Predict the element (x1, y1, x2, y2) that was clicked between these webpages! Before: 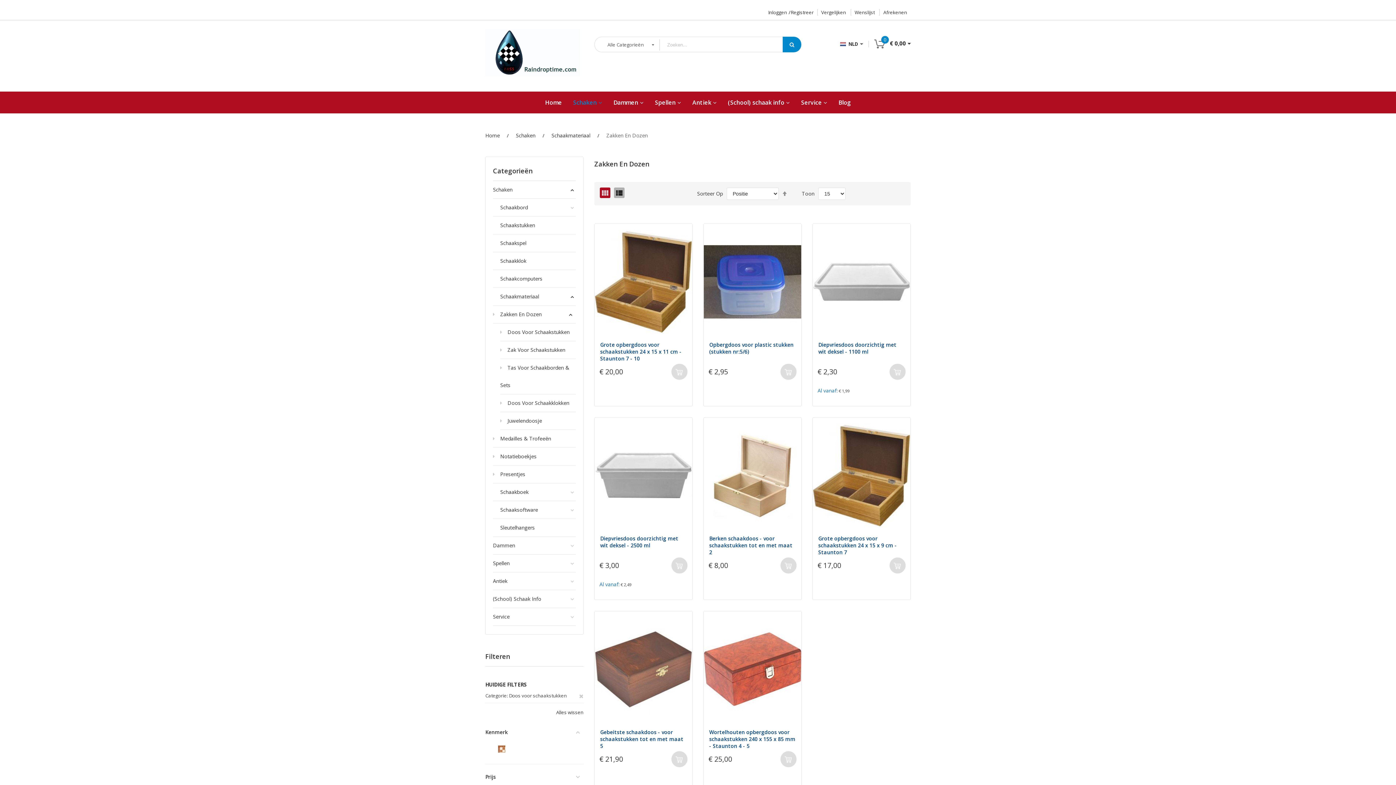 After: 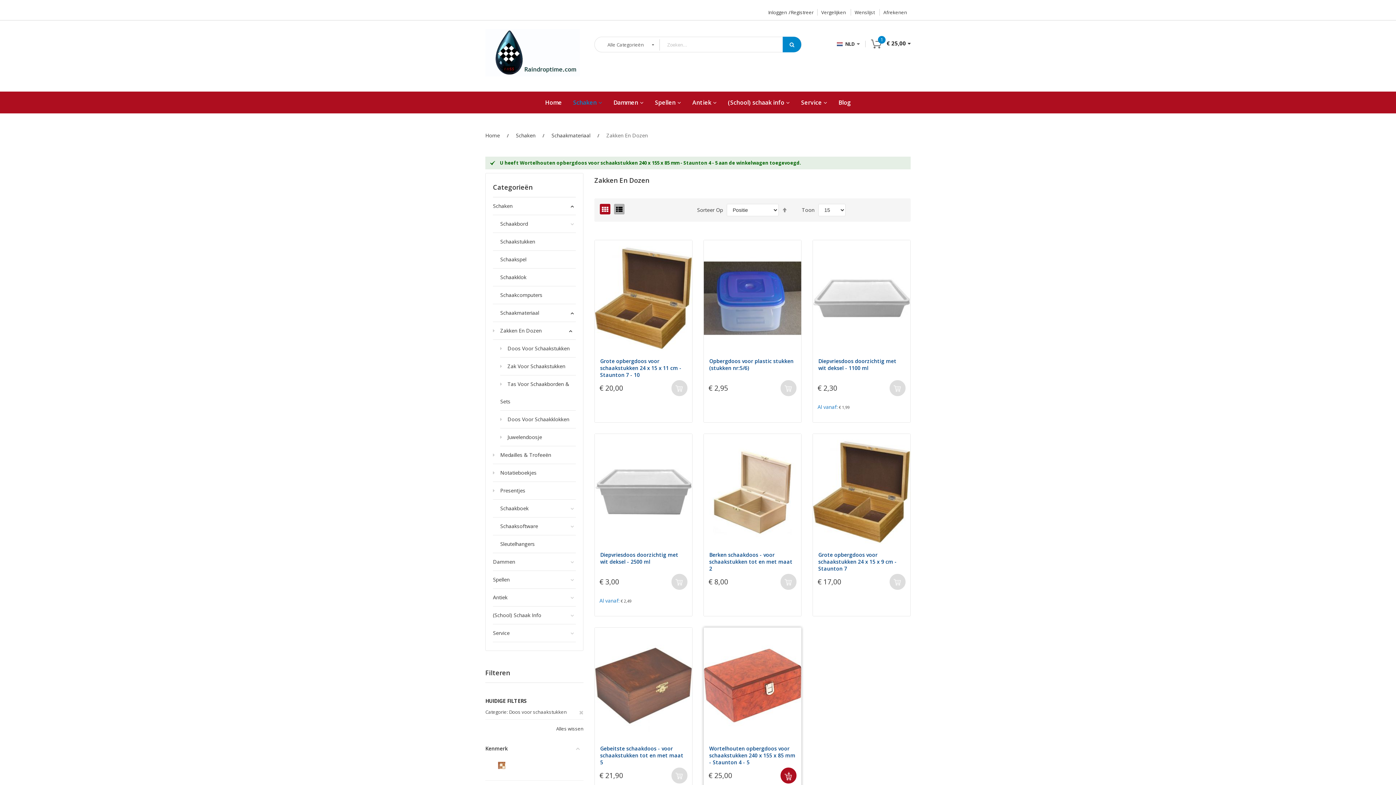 Action: bbox: (780, 751, 796, 767)